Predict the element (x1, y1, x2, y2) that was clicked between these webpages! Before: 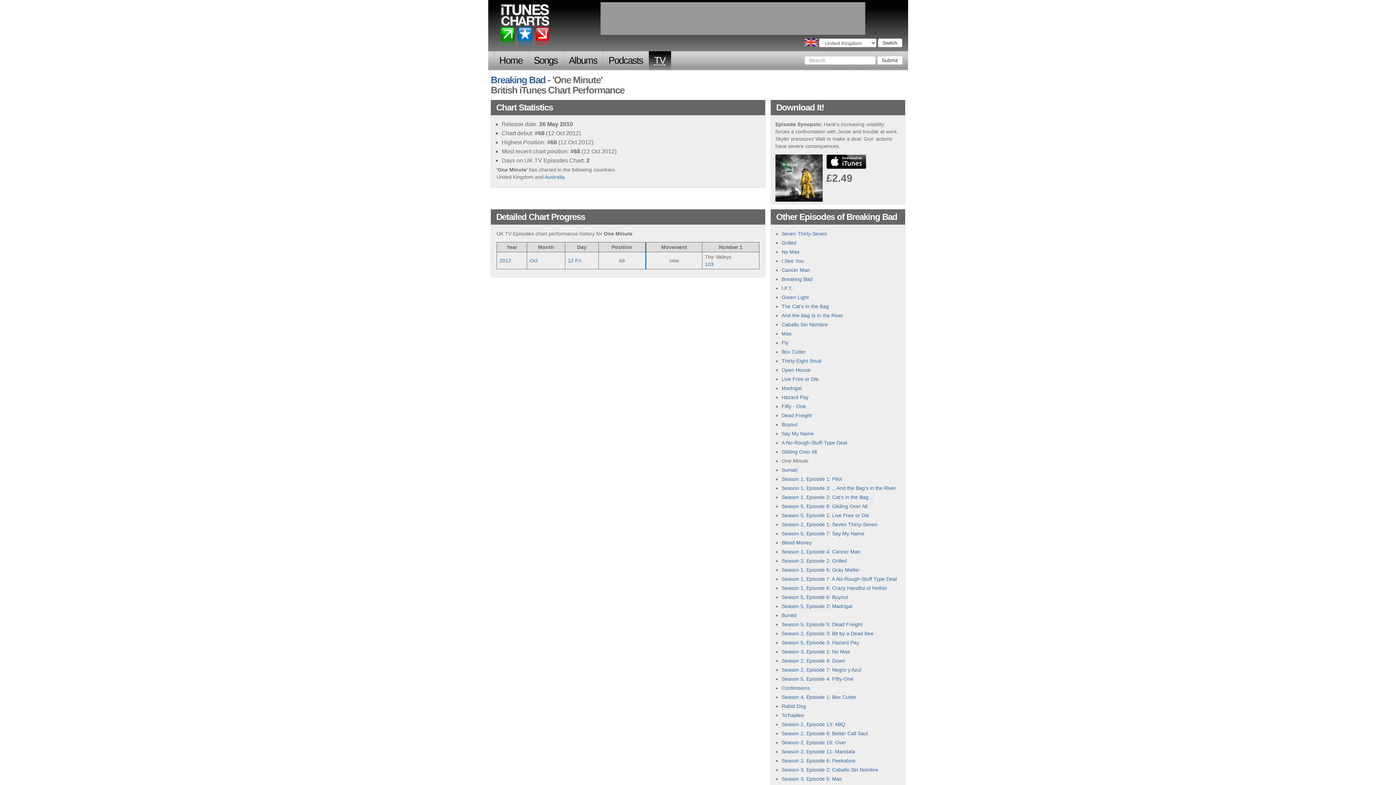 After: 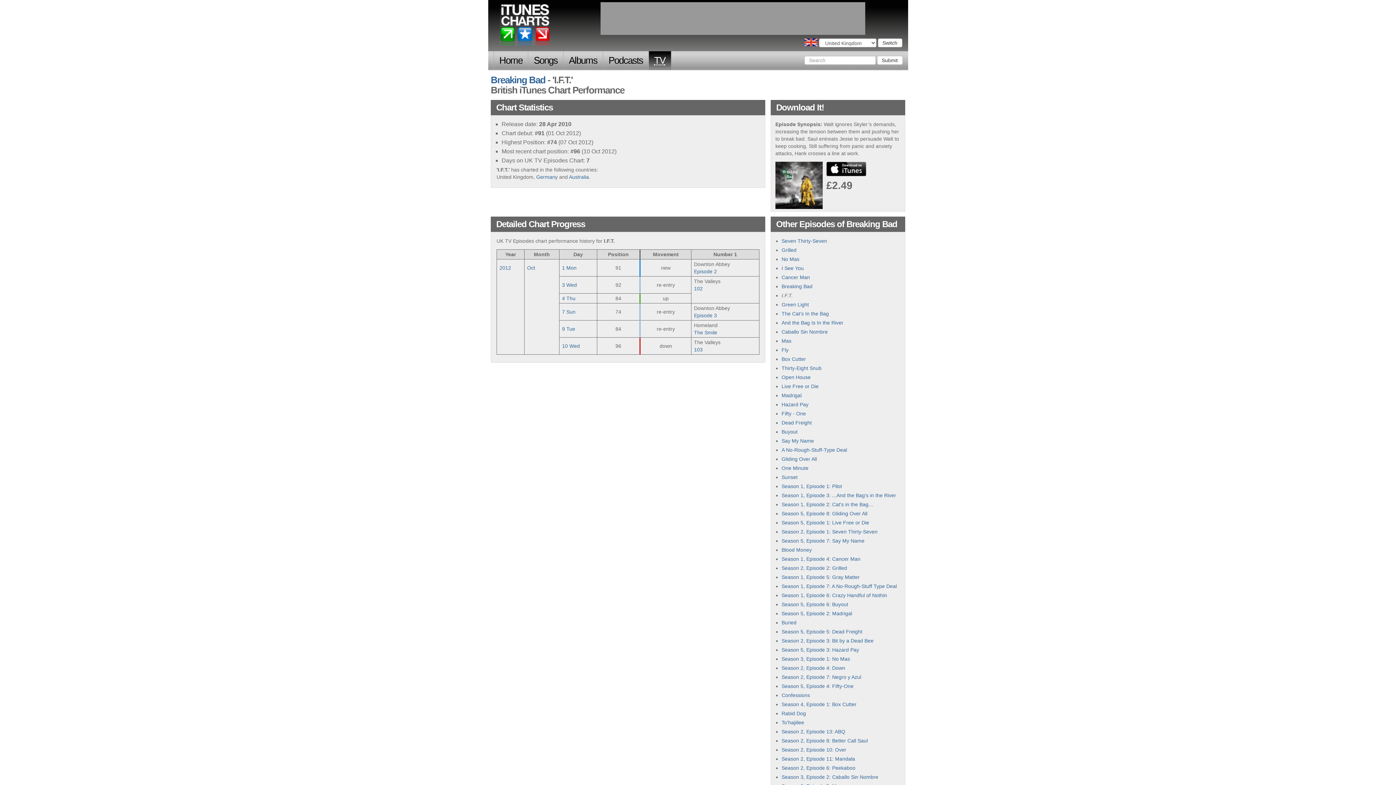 Action: label: I.F.T. bbox: (781, 285, 792, 291)